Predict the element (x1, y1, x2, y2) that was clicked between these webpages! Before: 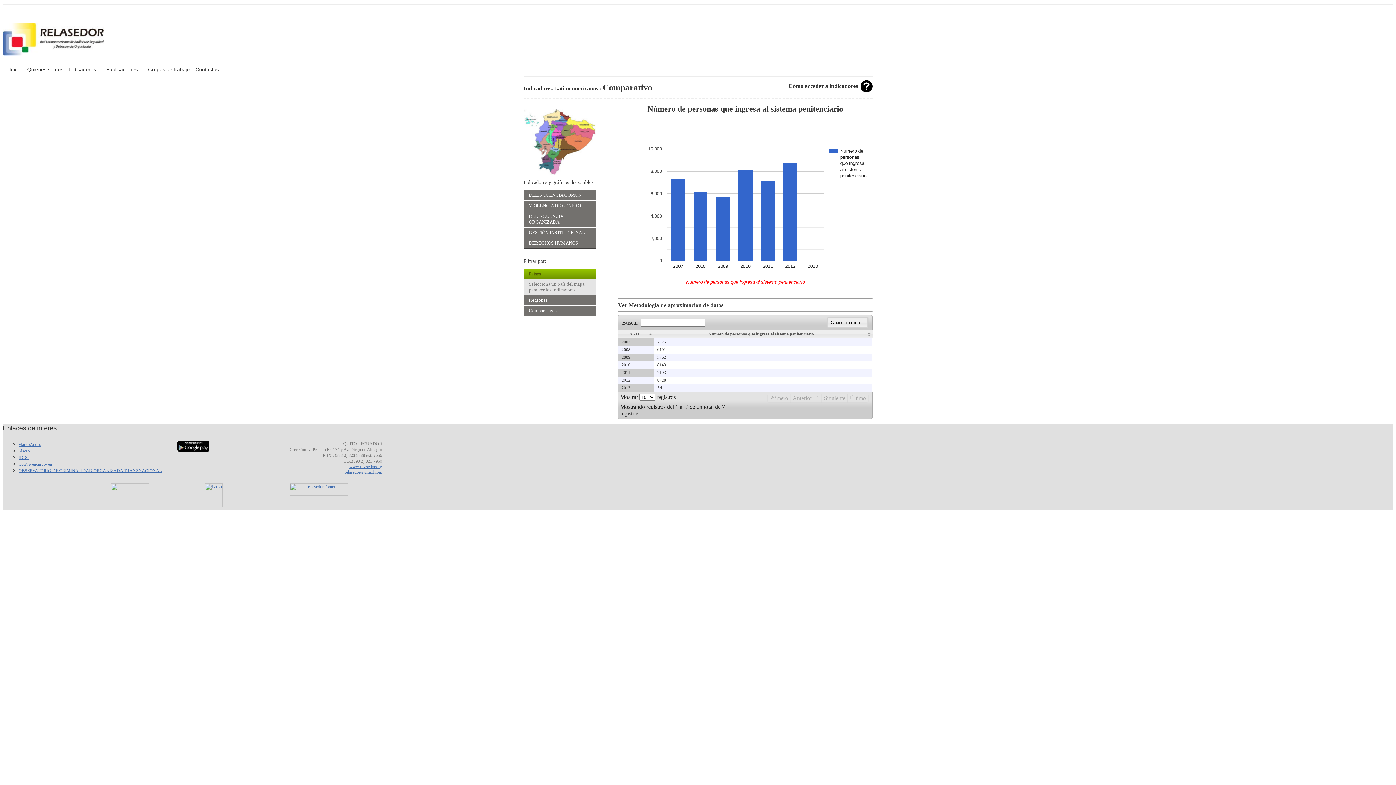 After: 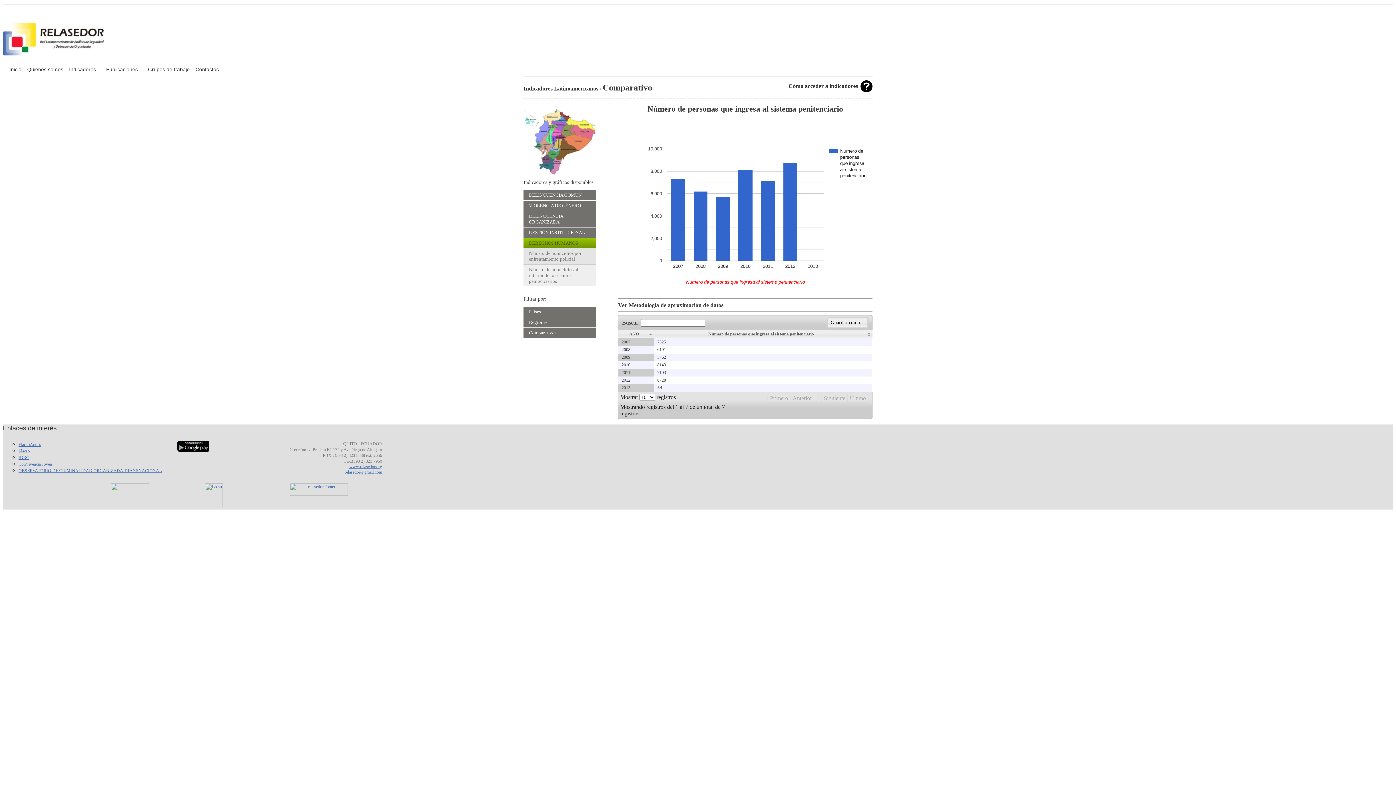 Action: label: DERECHOS HUMANOS bbox: (523, 238, 596, 248)